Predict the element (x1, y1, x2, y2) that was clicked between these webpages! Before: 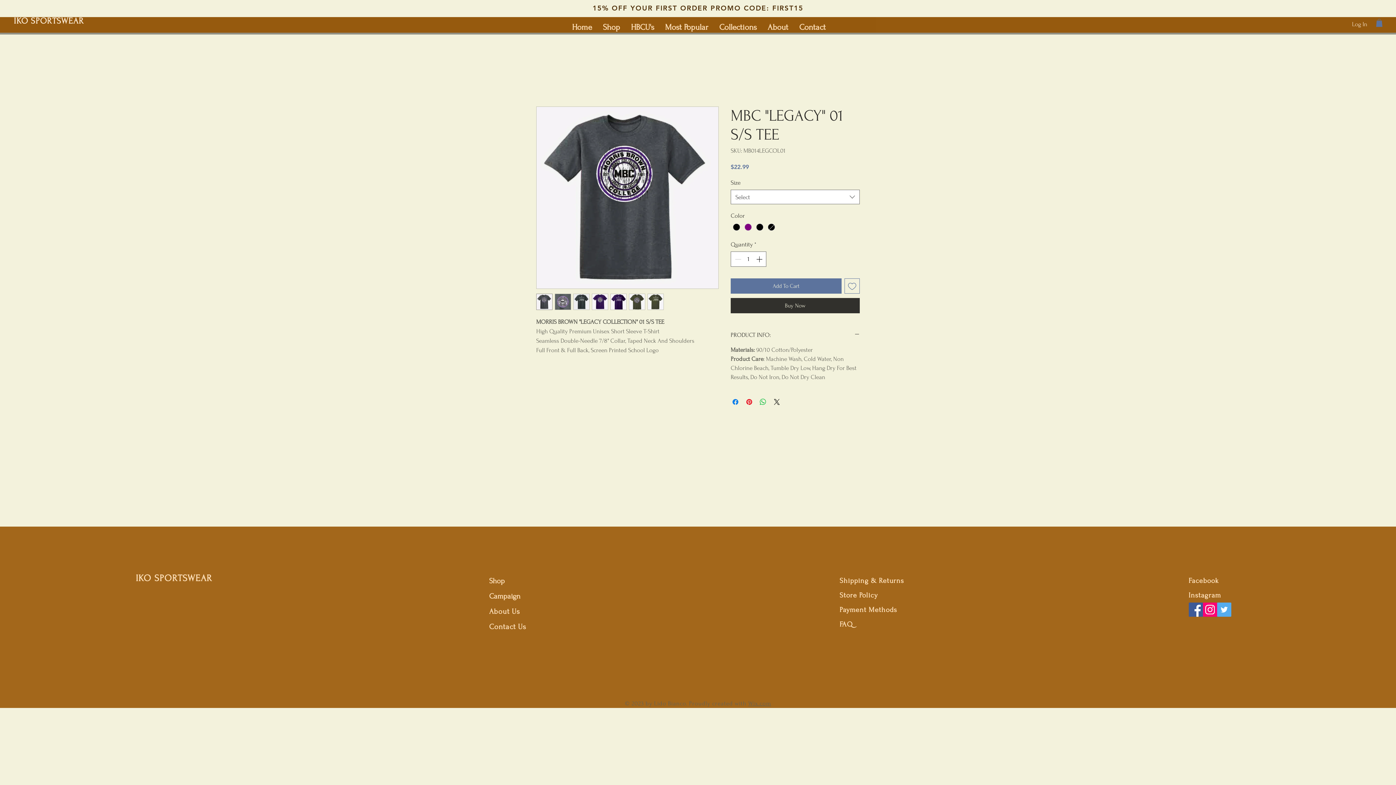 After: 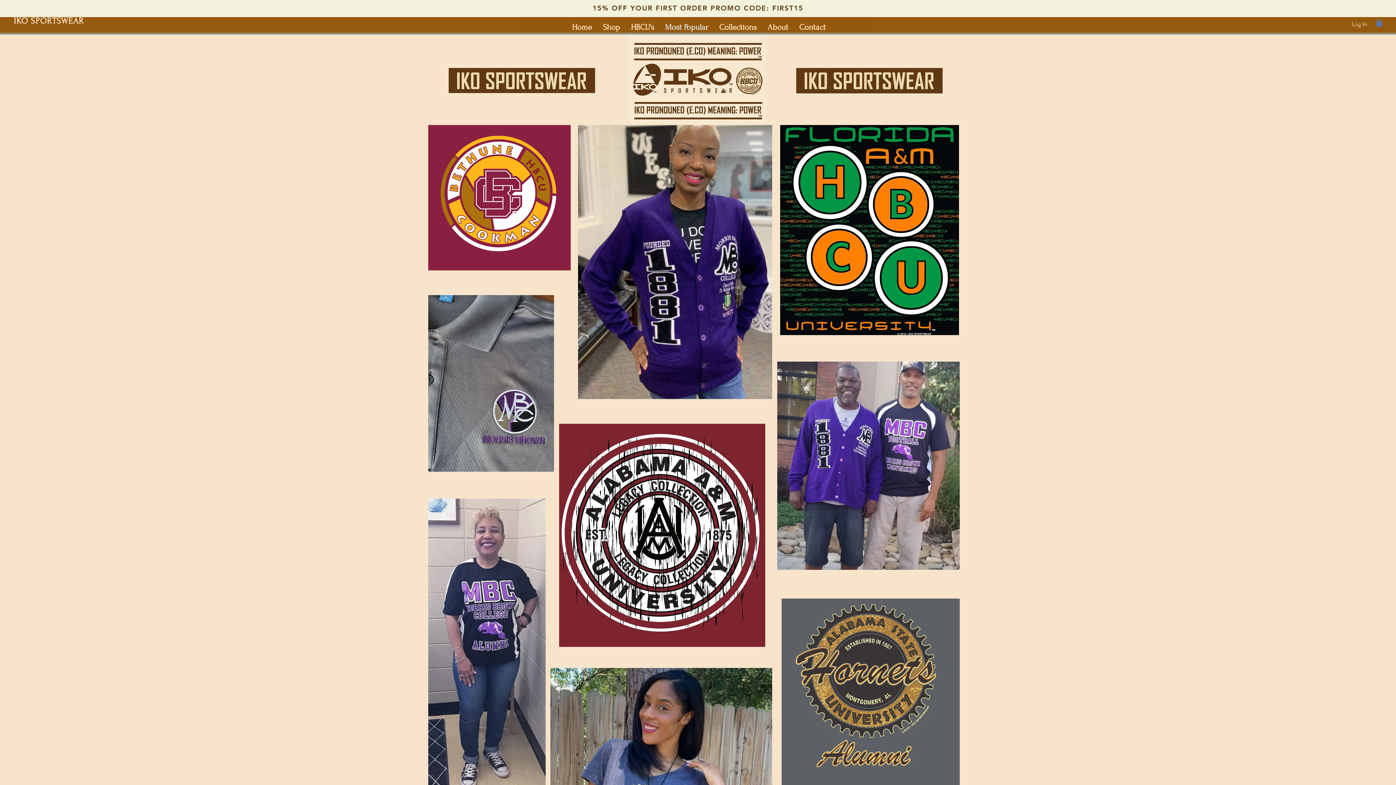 Action: label: Most Popular bbox: (659, 21, 714, 33)